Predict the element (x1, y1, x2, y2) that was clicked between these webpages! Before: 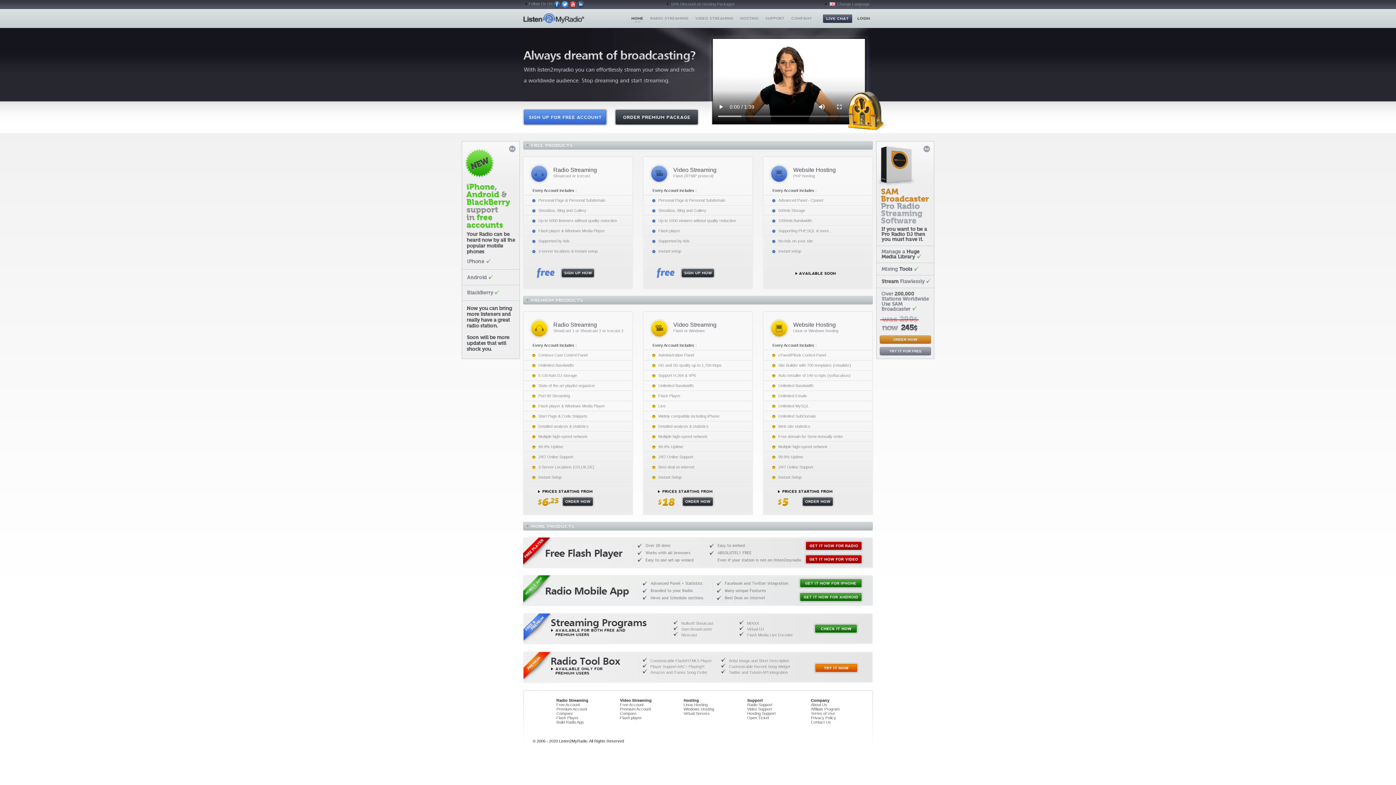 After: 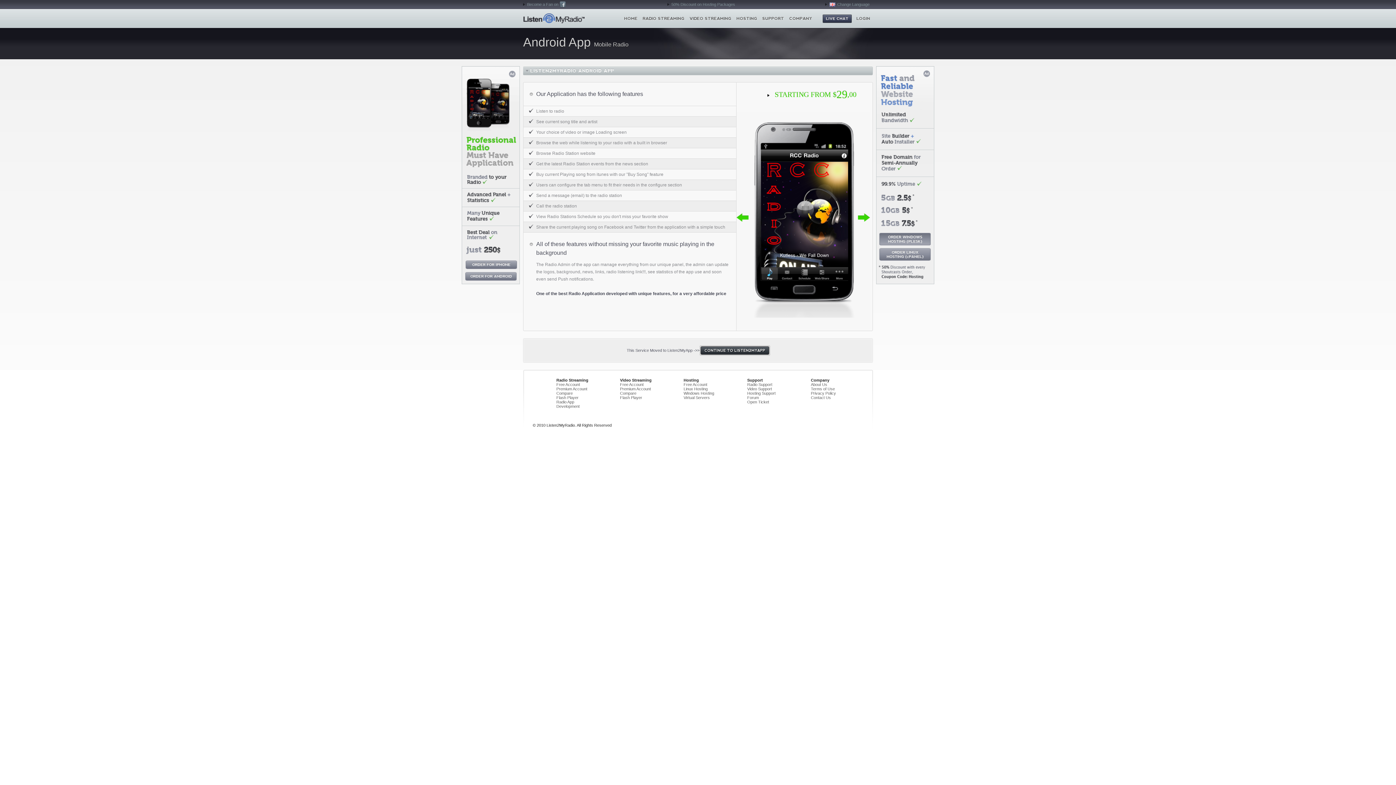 Action: bbox: (798, 592, 863, 602) label: Get it now for ANDROID